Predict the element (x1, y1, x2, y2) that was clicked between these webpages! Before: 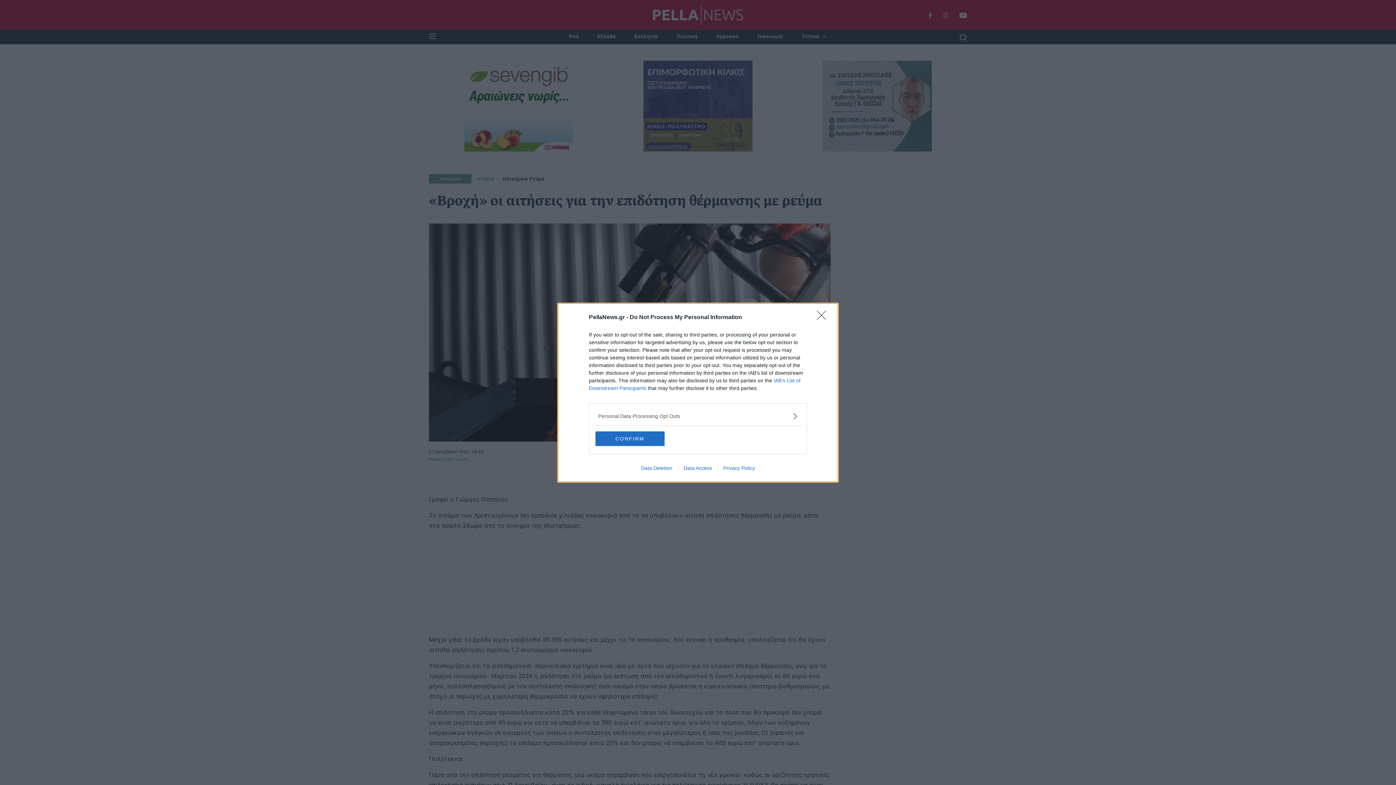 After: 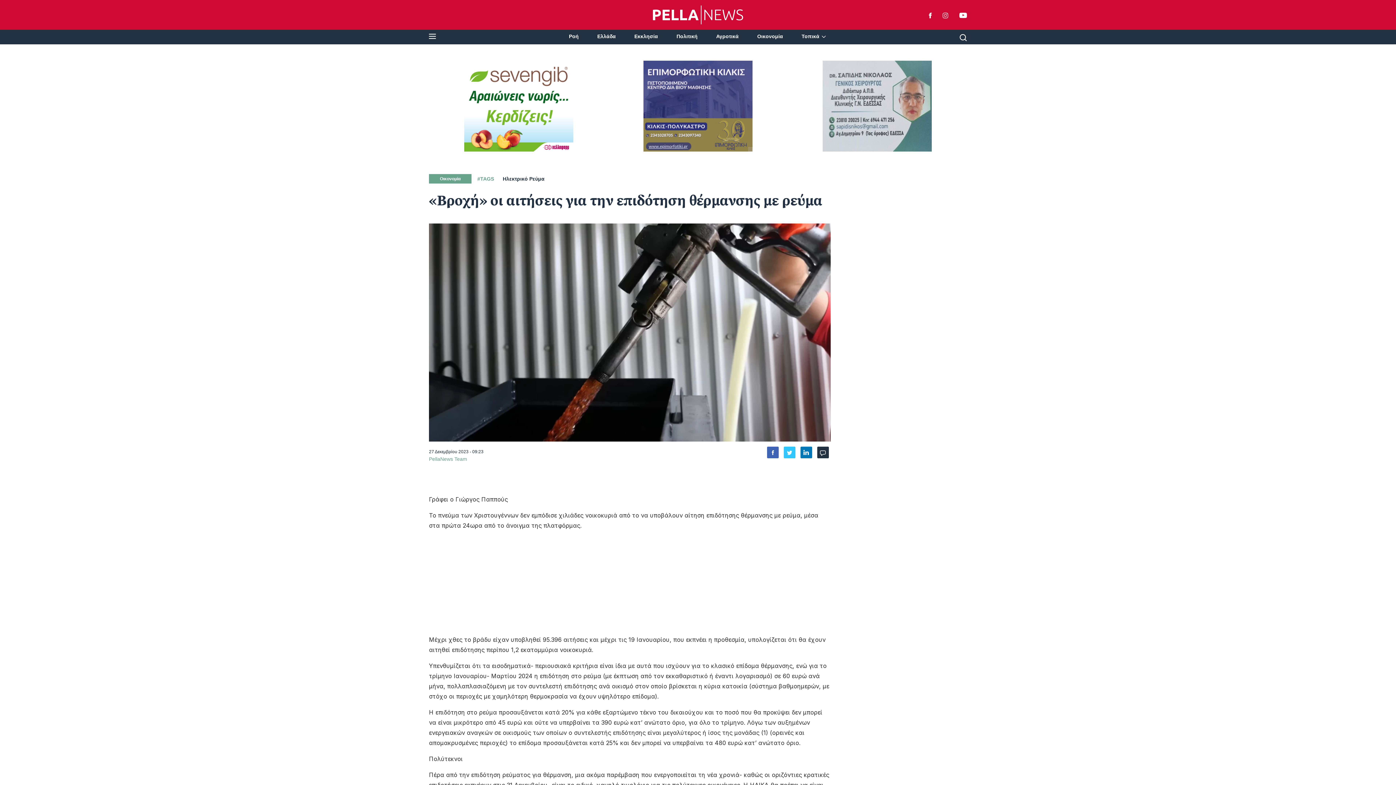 Action: label: Close bbox: (817, 310, 830, 324)